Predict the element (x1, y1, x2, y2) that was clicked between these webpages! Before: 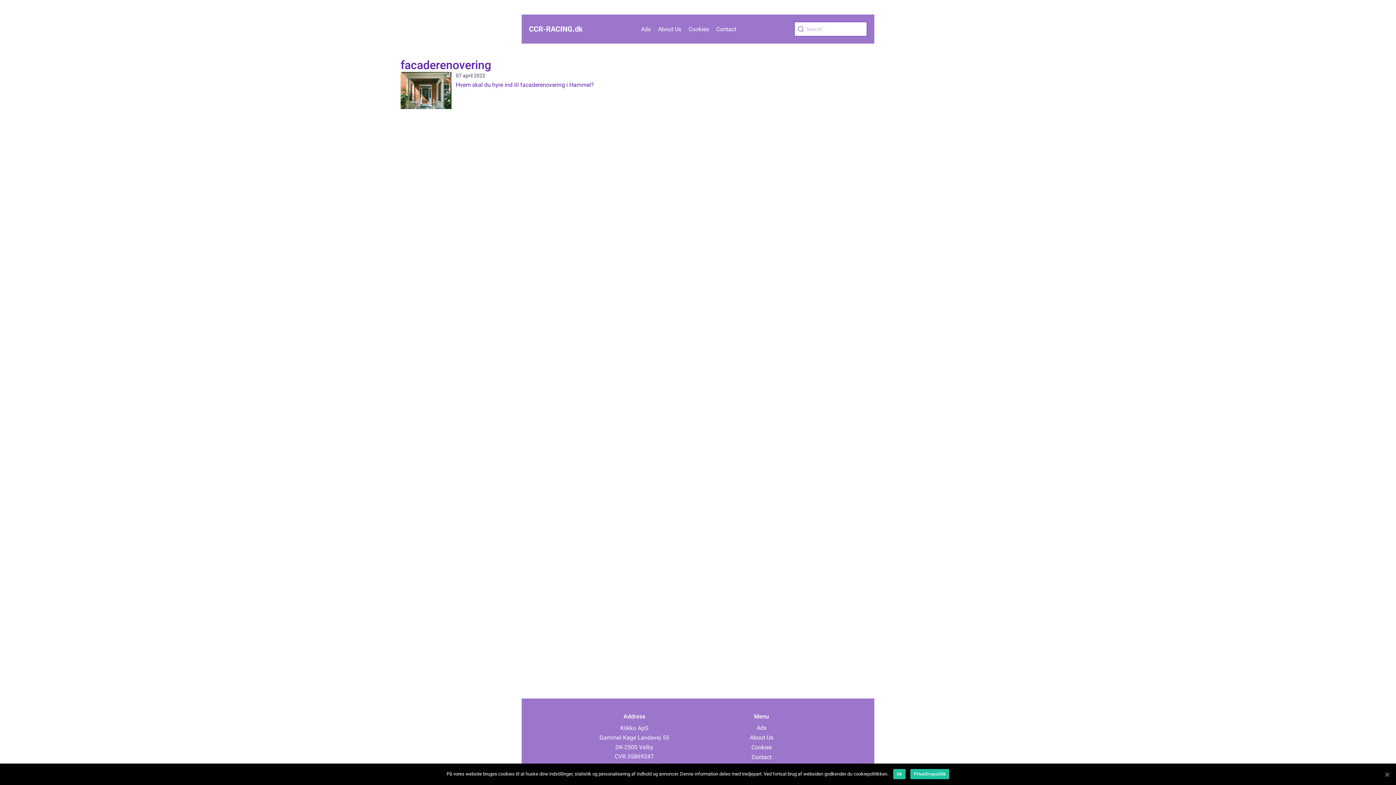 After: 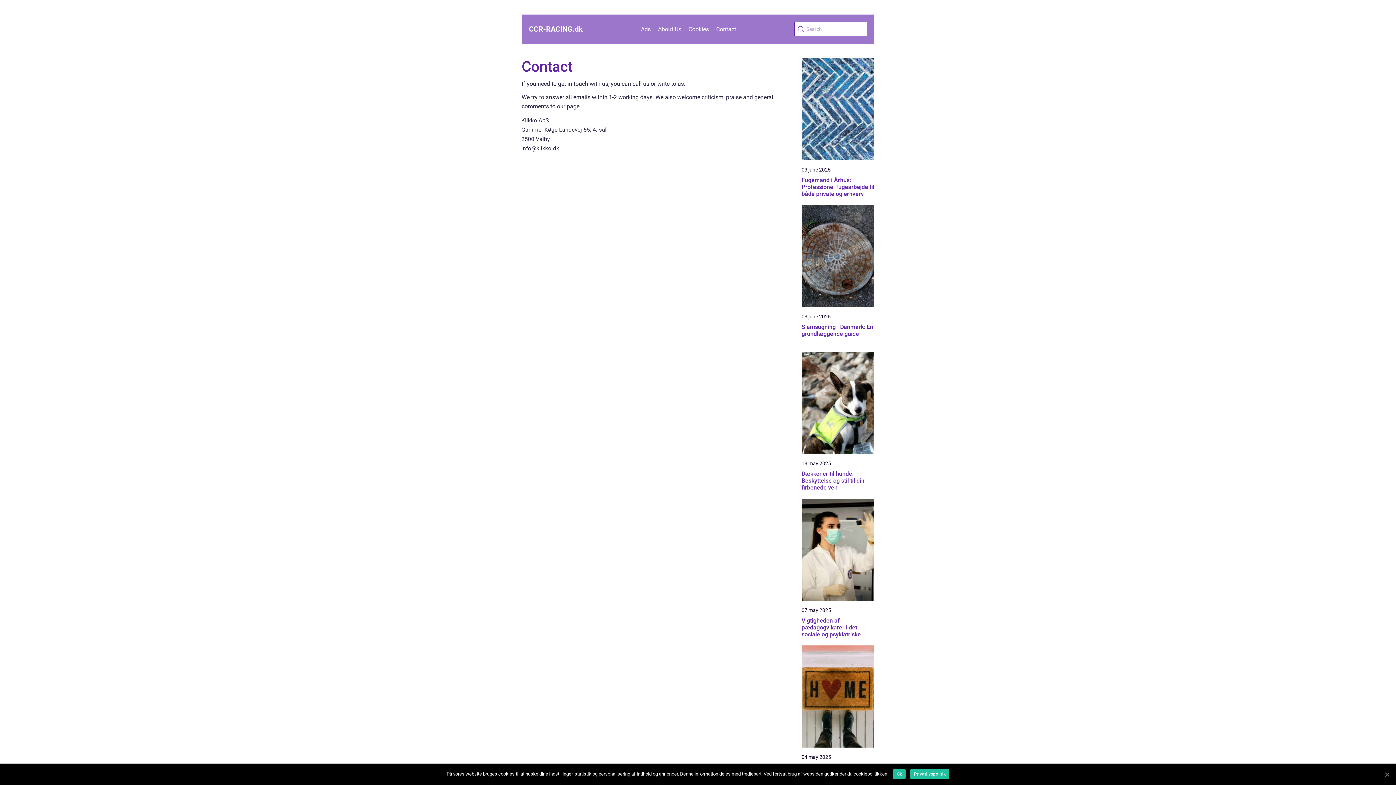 Action: label: Contact bbox: (716, 25, 736, 32)